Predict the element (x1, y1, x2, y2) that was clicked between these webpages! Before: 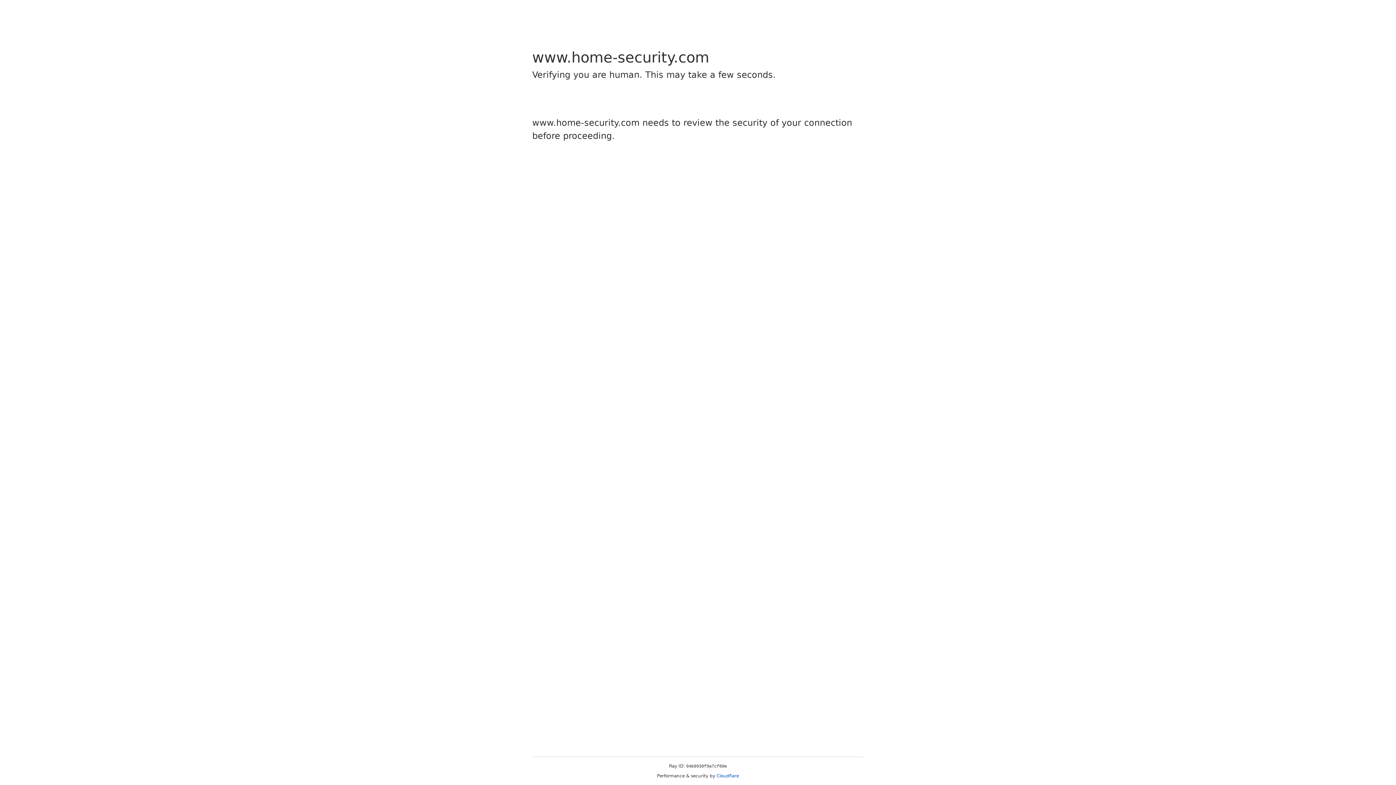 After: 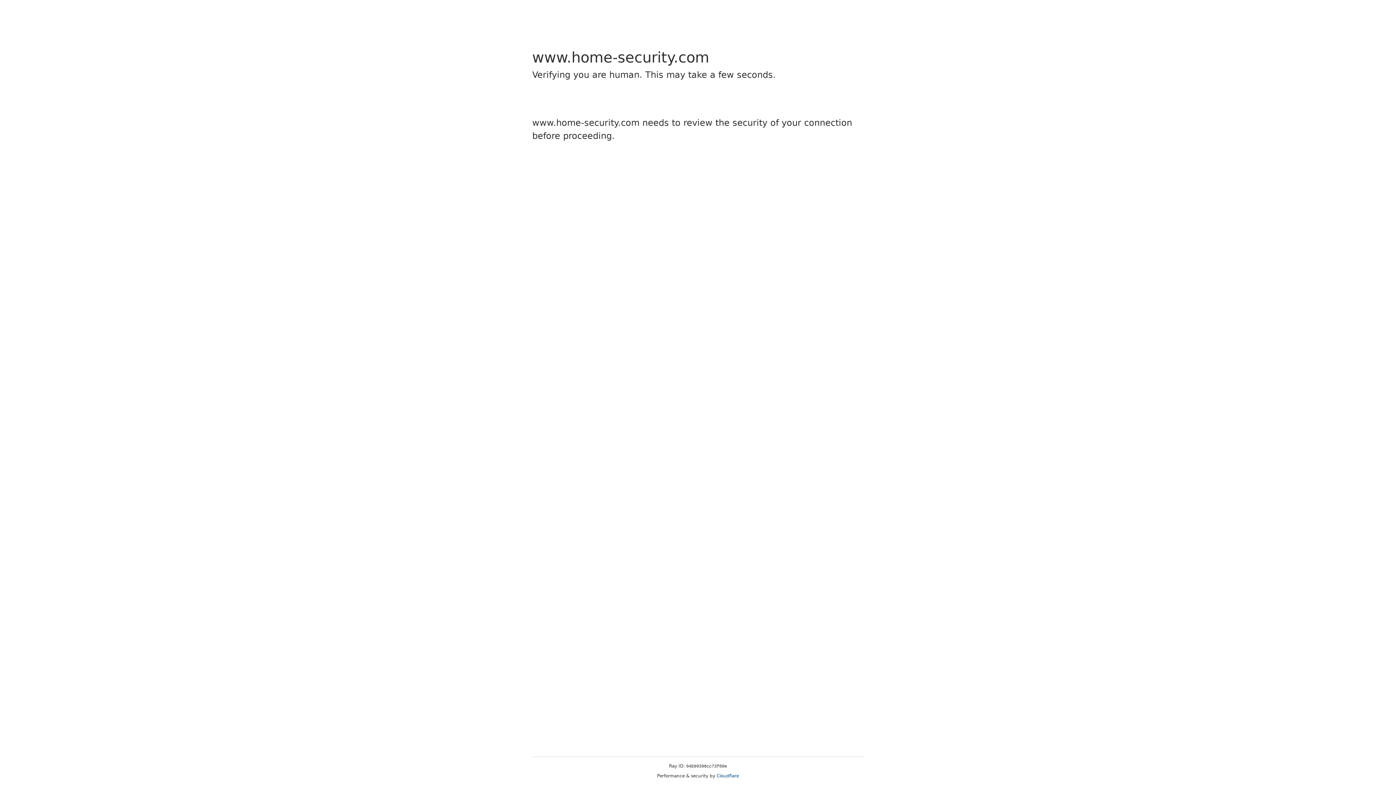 Action: label: Cloudflare bbox: (716, 773, 739, 778)